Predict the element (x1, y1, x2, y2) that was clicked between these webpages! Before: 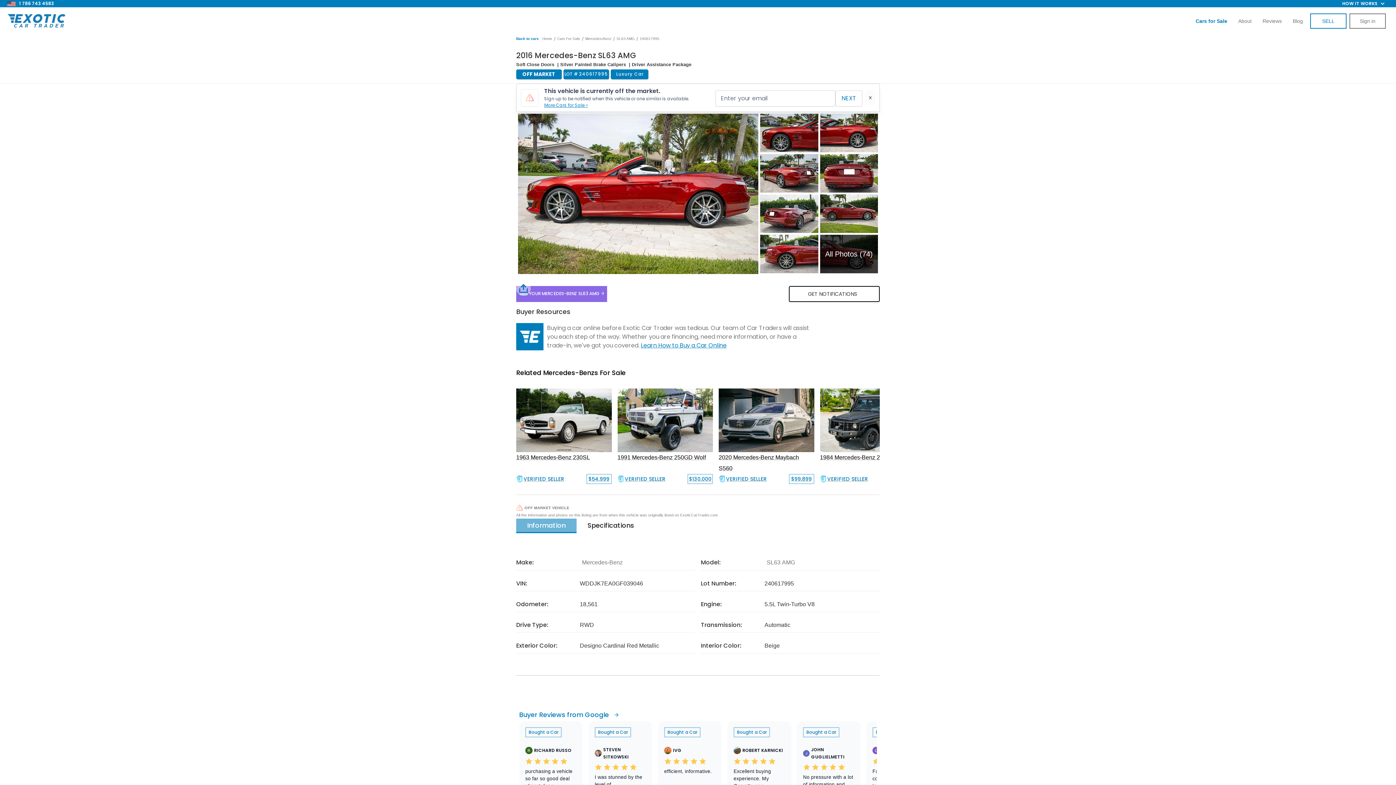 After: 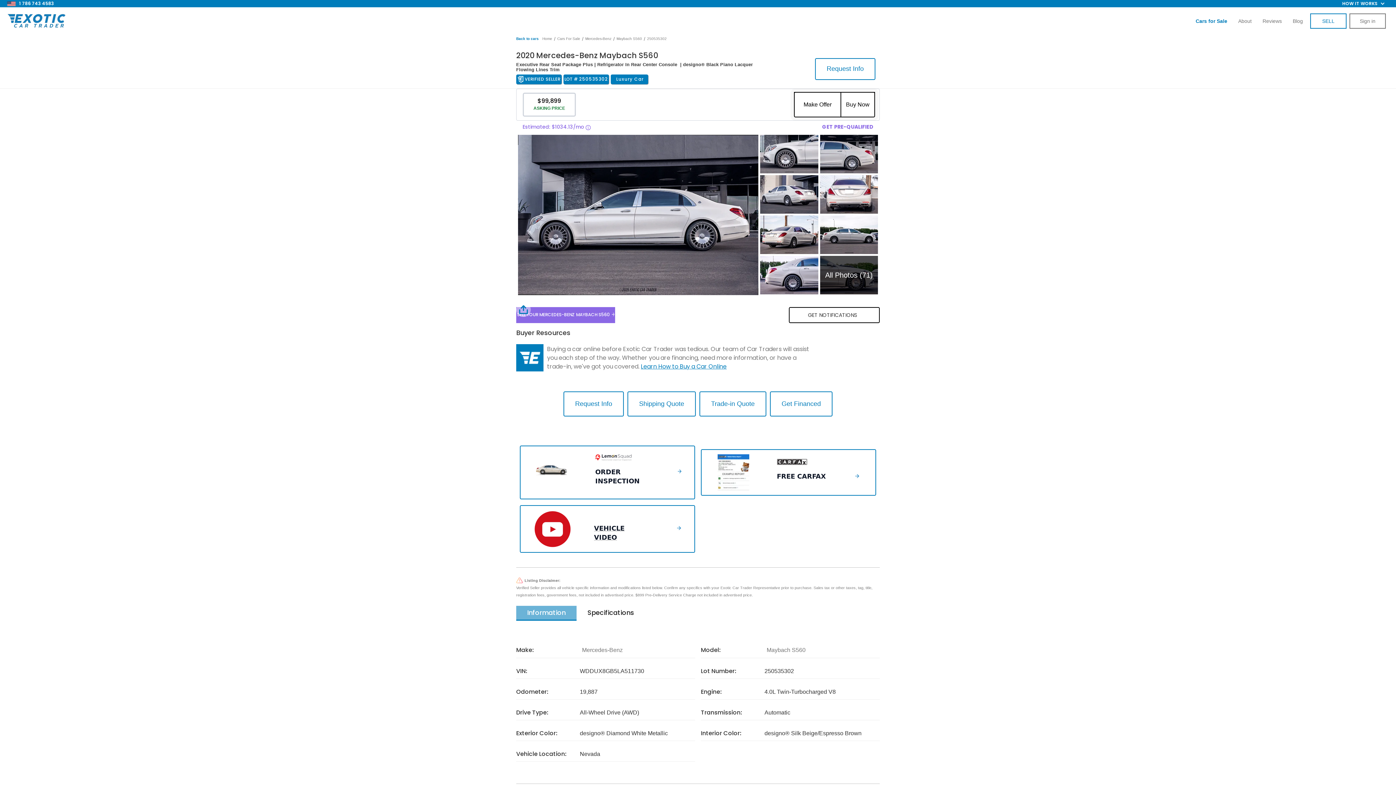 Action: bbox: (718, 388, 814, 486) label: 2020 Mercedes-Benz Maybach S560

VERIFIED SELLER
$99,899